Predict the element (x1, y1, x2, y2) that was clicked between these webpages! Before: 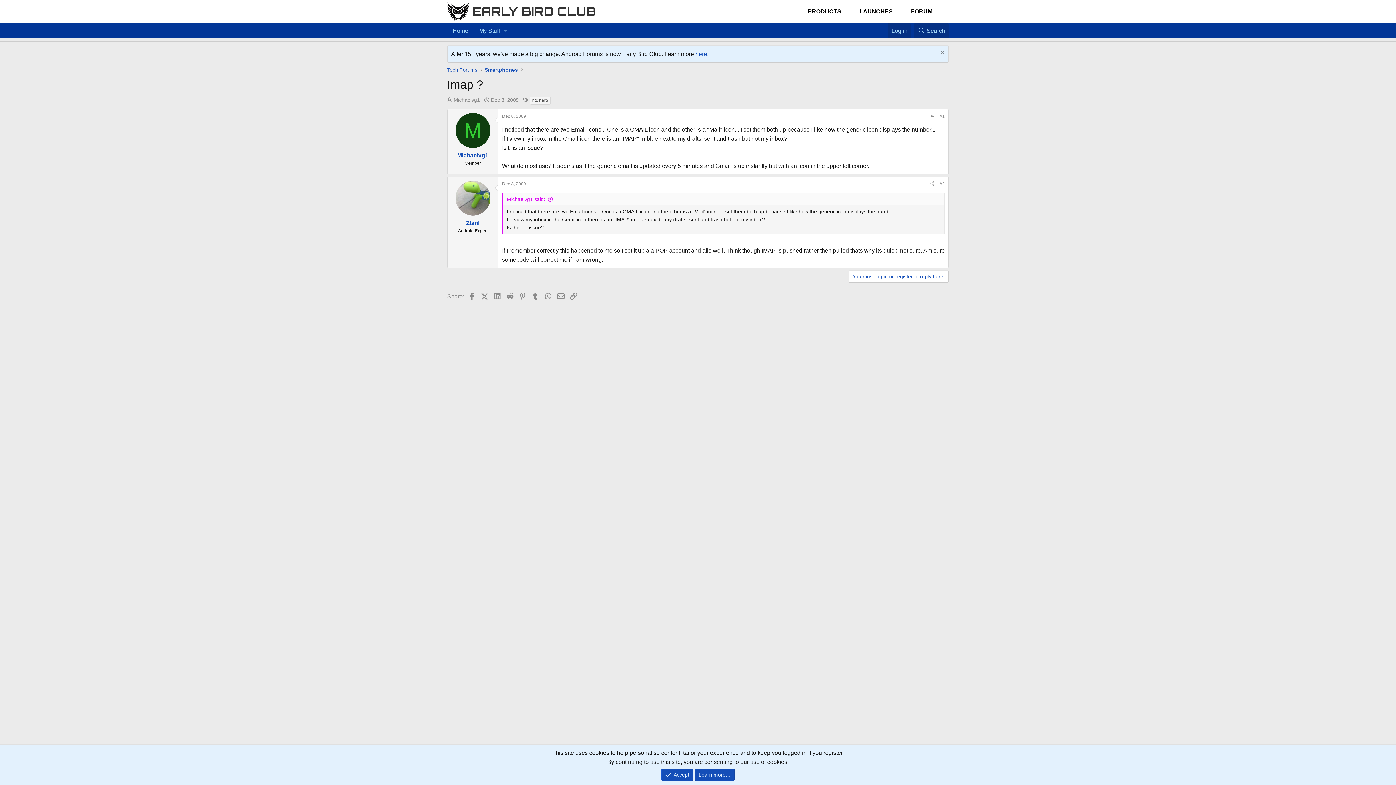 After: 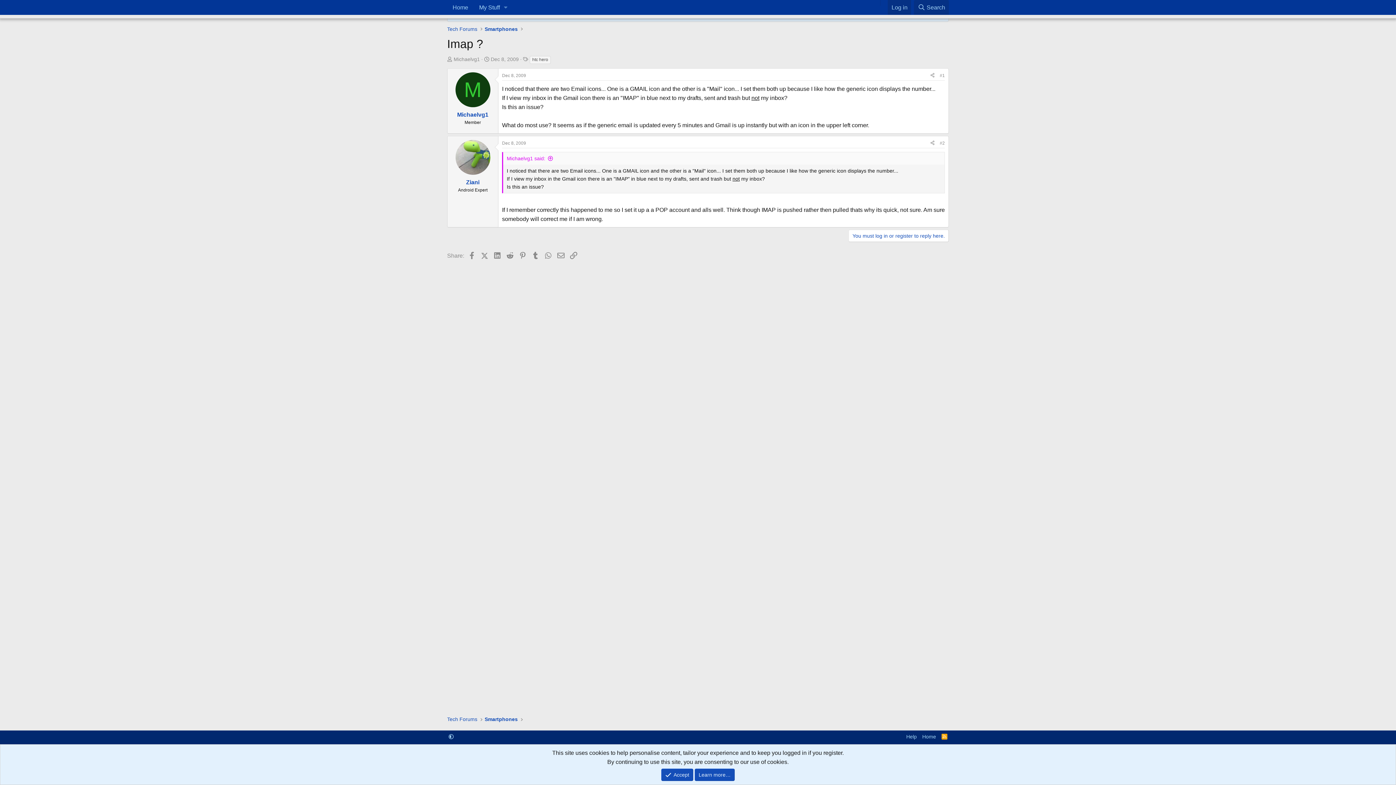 Action: bbox: (506, 196, 553, 202) label: Michaelvg1 said: